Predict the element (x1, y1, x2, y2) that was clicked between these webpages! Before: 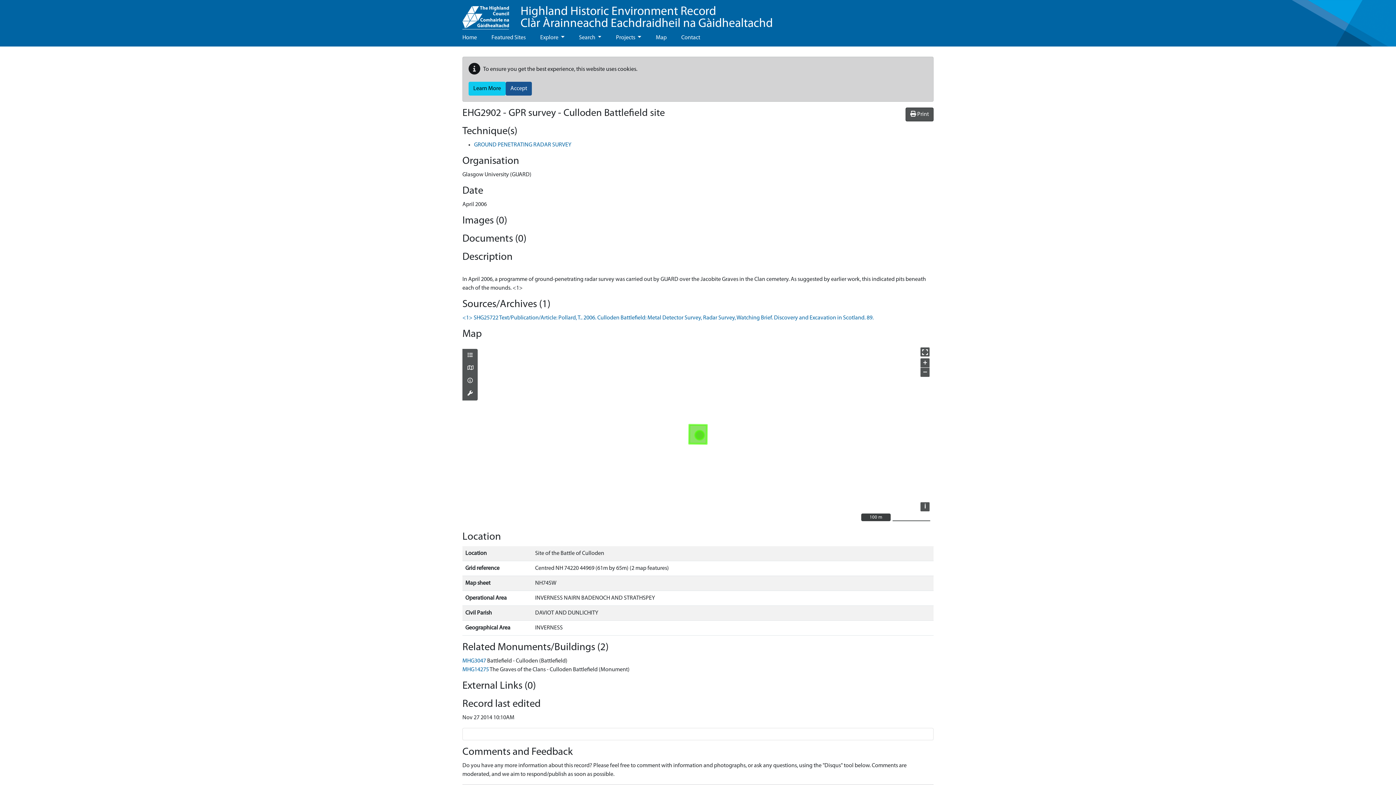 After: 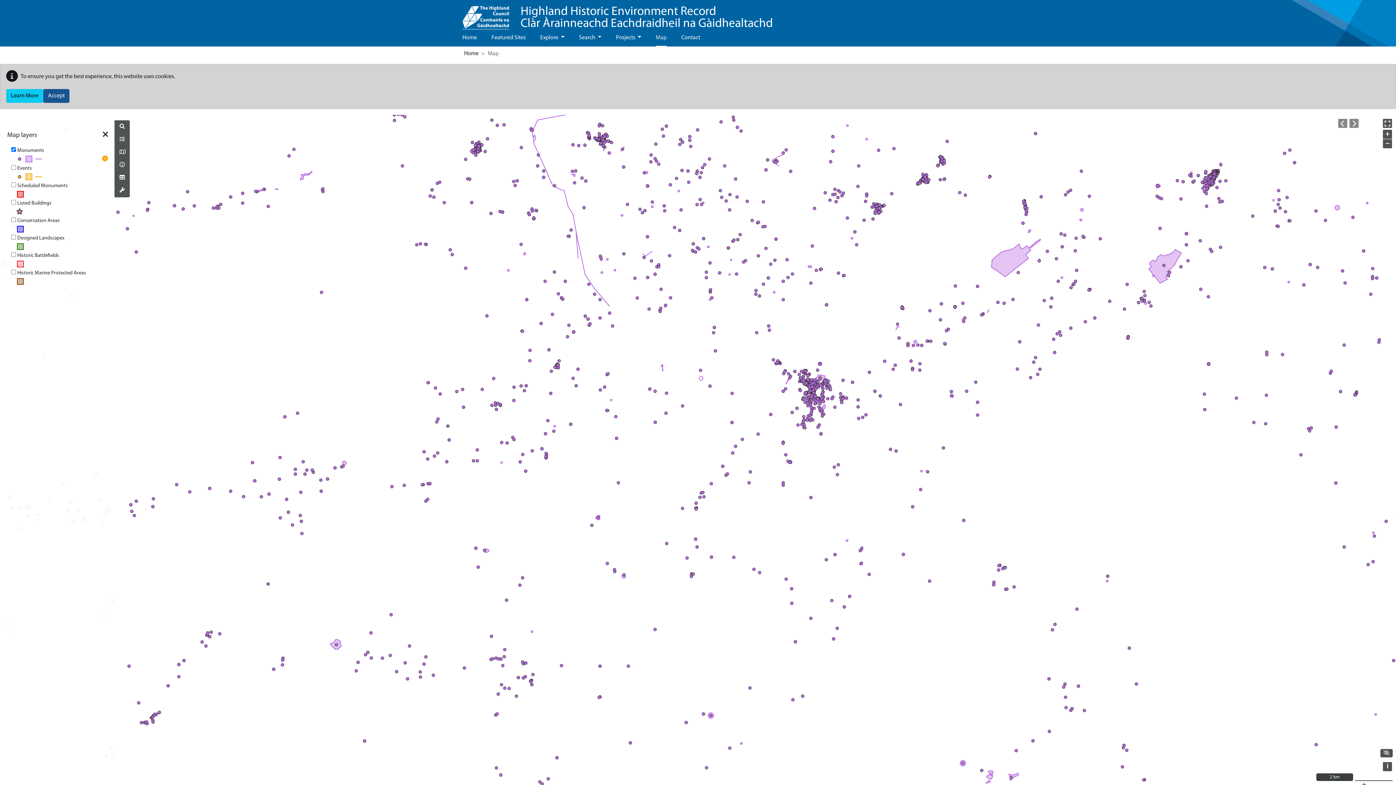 Action: label: Map bbox: (656, 29, 666, 46)